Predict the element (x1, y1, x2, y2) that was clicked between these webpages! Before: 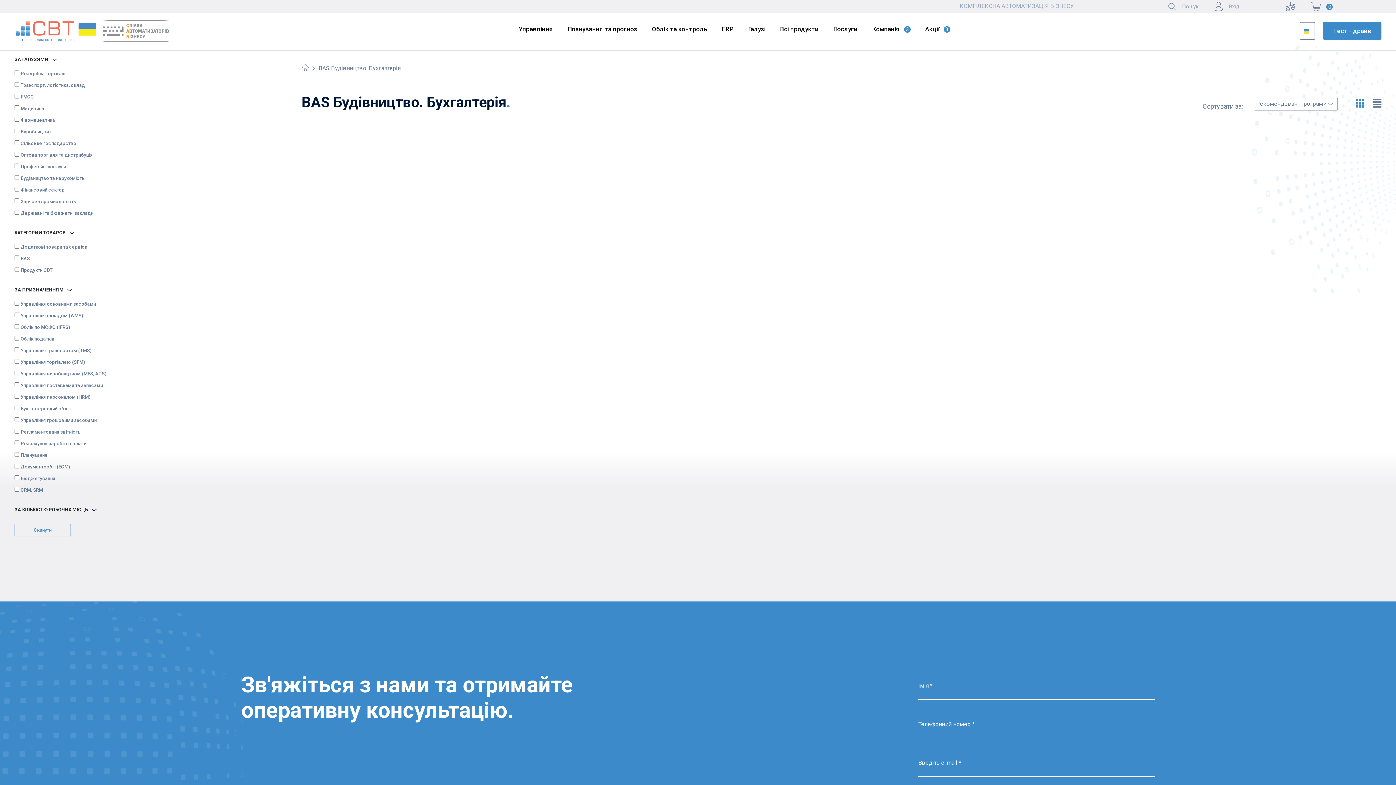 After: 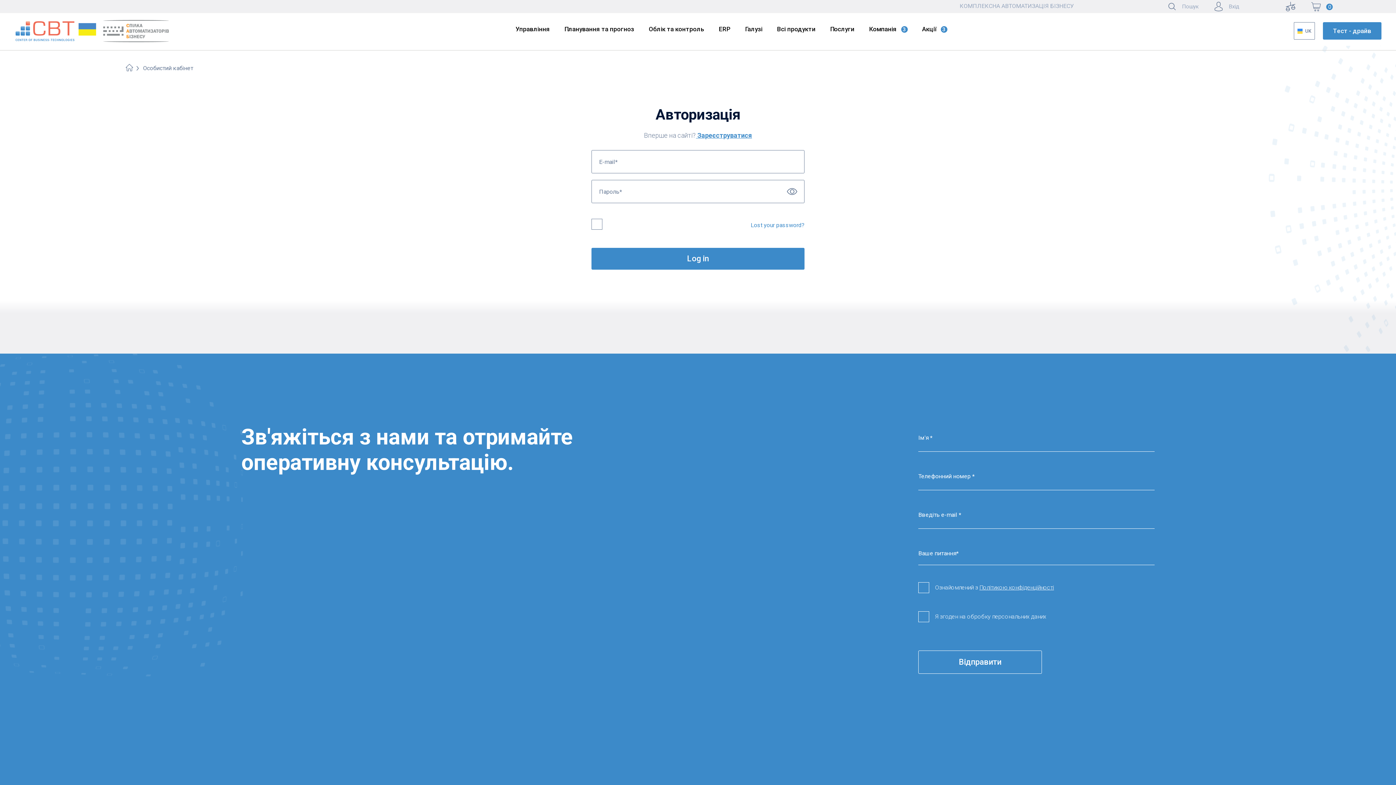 Action: label: Вхід bbox: (1214, 1, 1239, 11)